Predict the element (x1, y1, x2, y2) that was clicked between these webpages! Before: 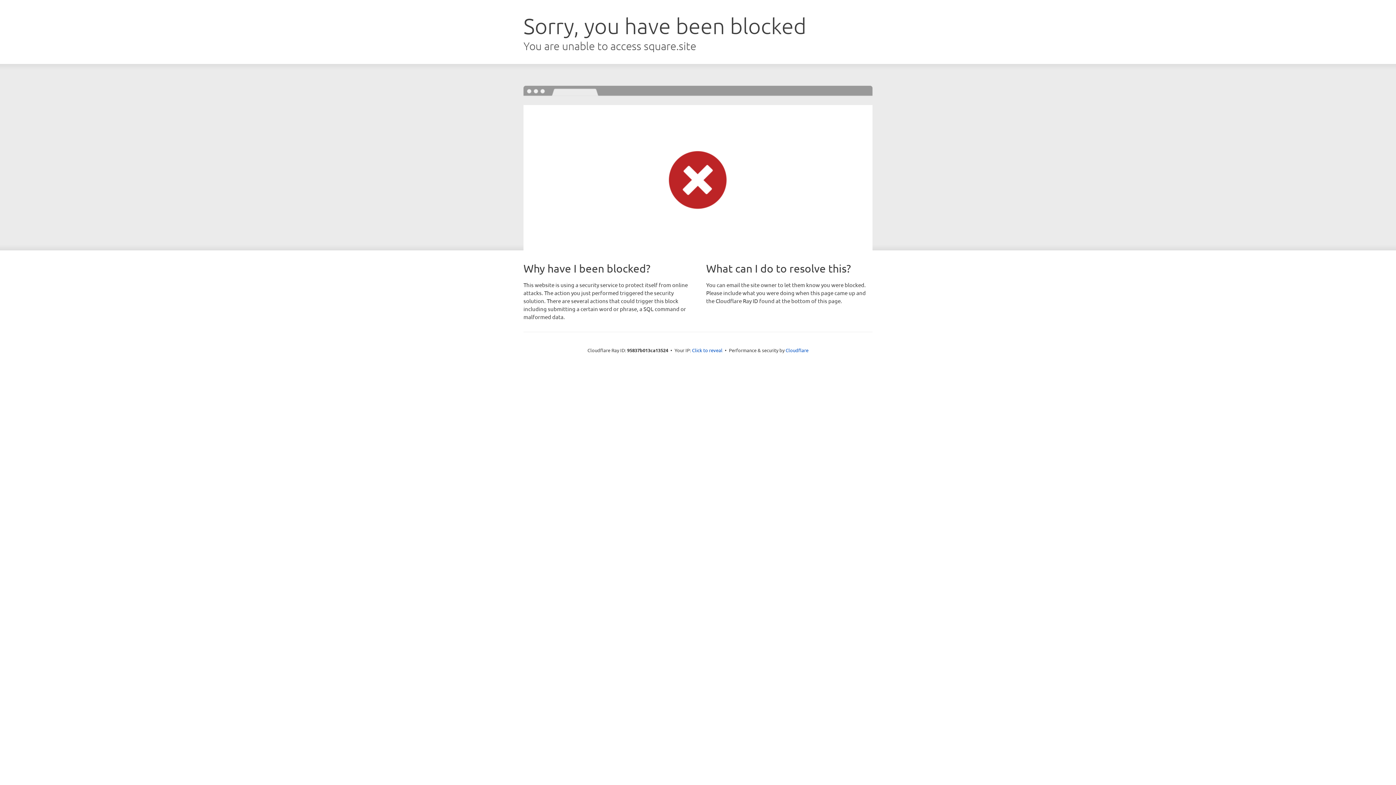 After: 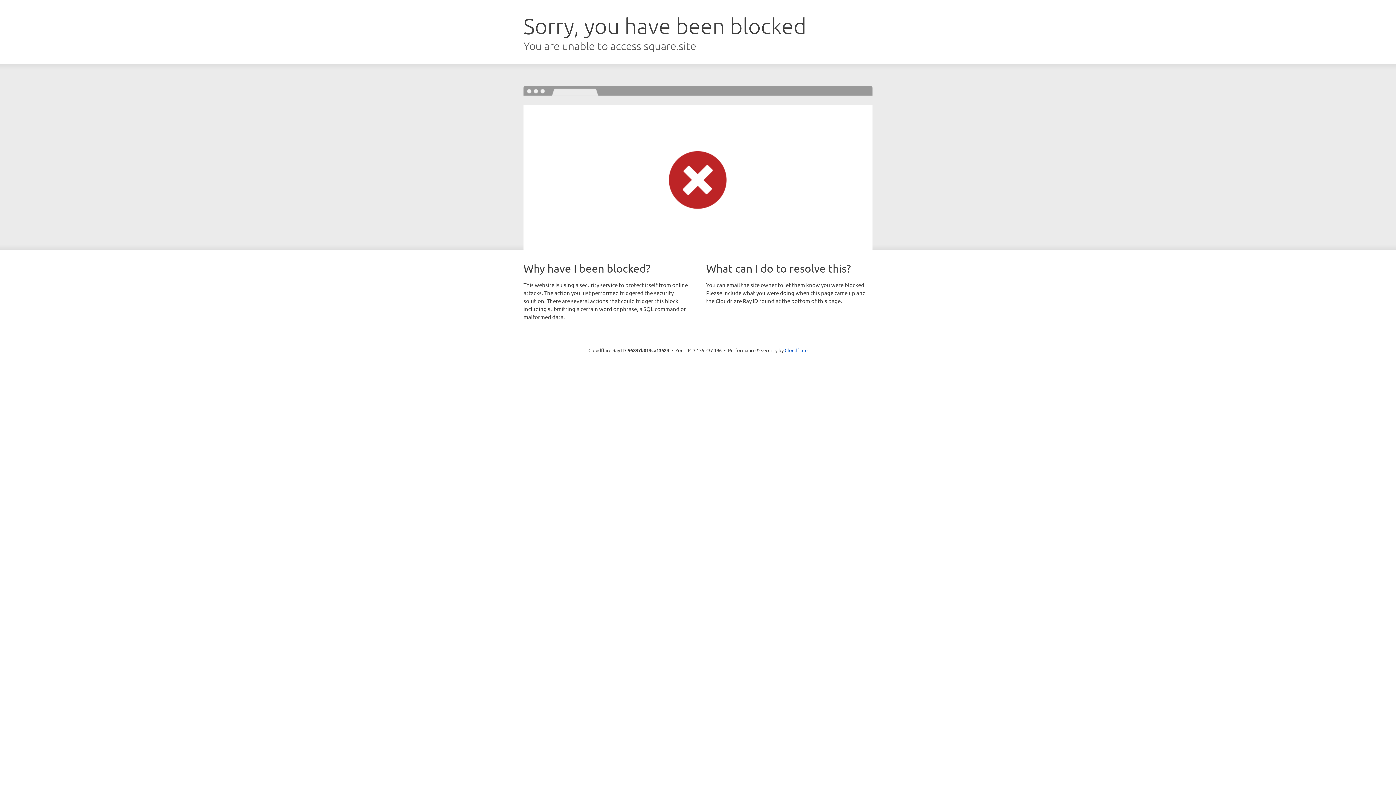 Action: bbox: (692, 346, 722, 353) label: Click to reveal